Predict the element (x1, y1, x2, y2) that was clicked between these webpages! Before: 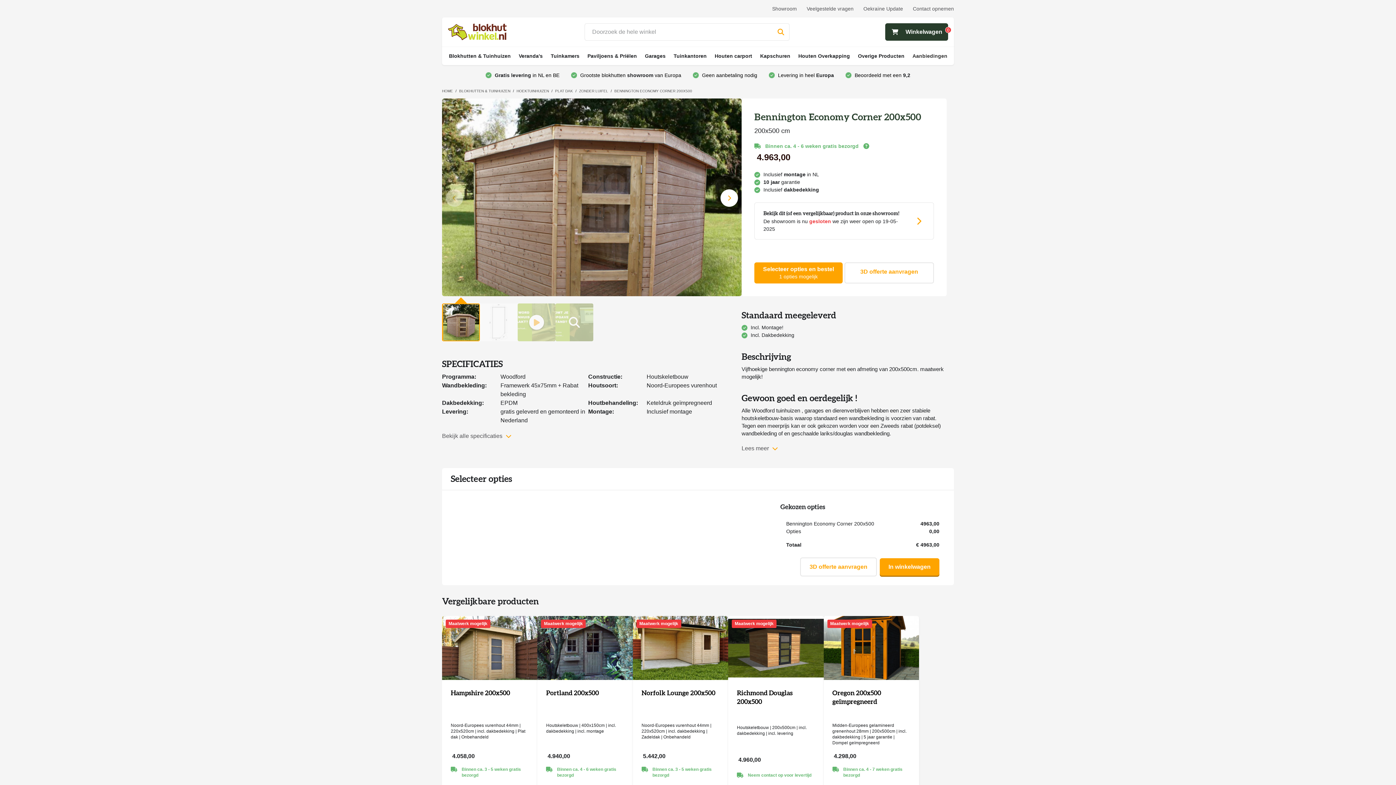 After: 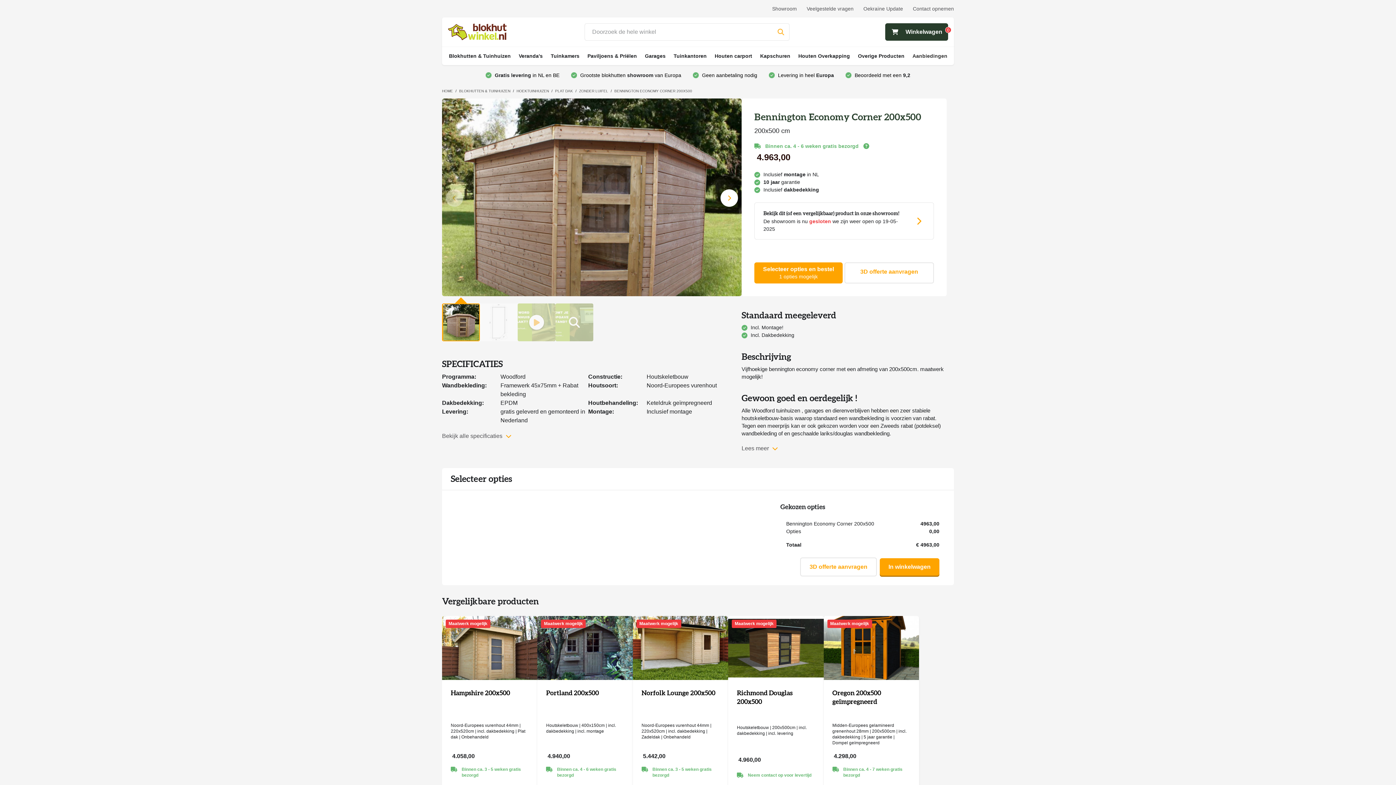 Action: label: Zoeken bbox: (772, 23, 789, 40)